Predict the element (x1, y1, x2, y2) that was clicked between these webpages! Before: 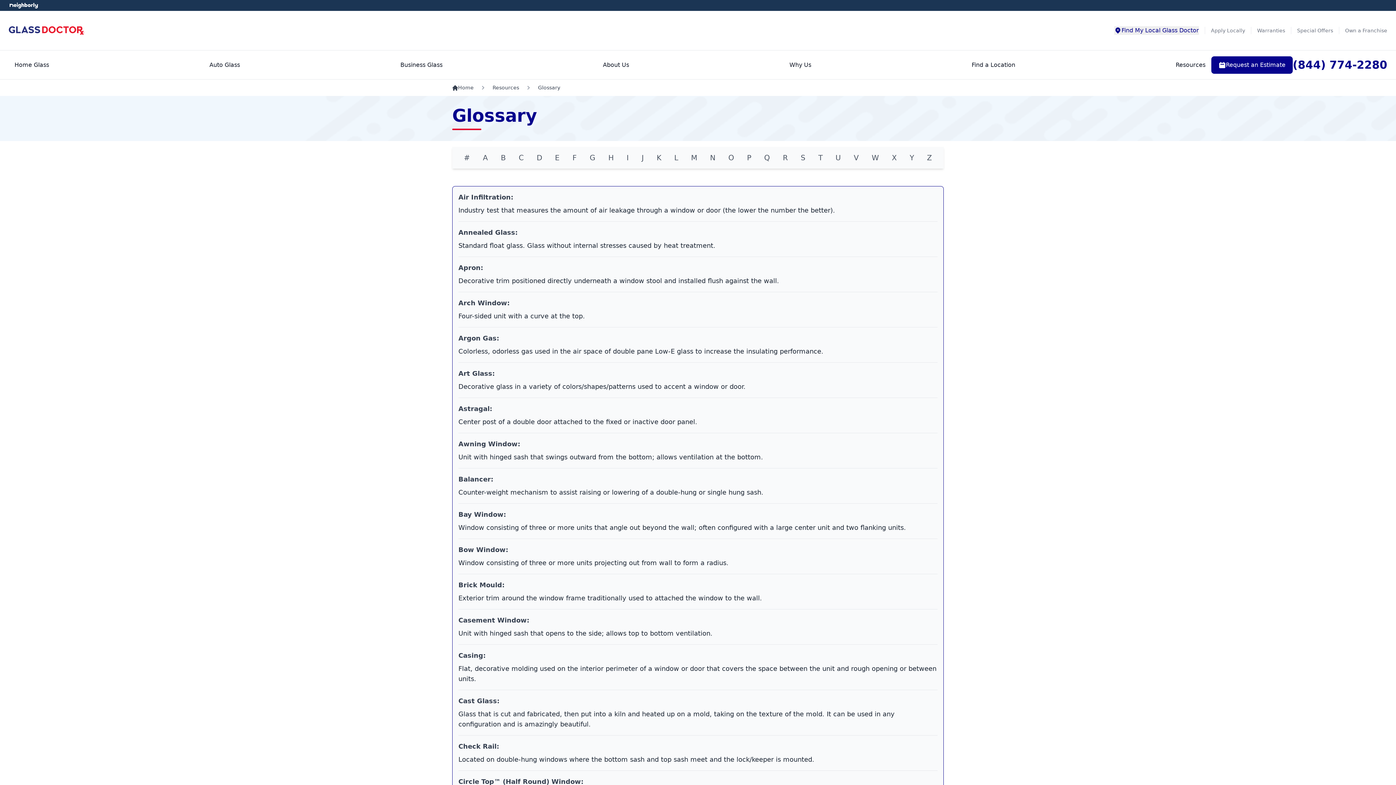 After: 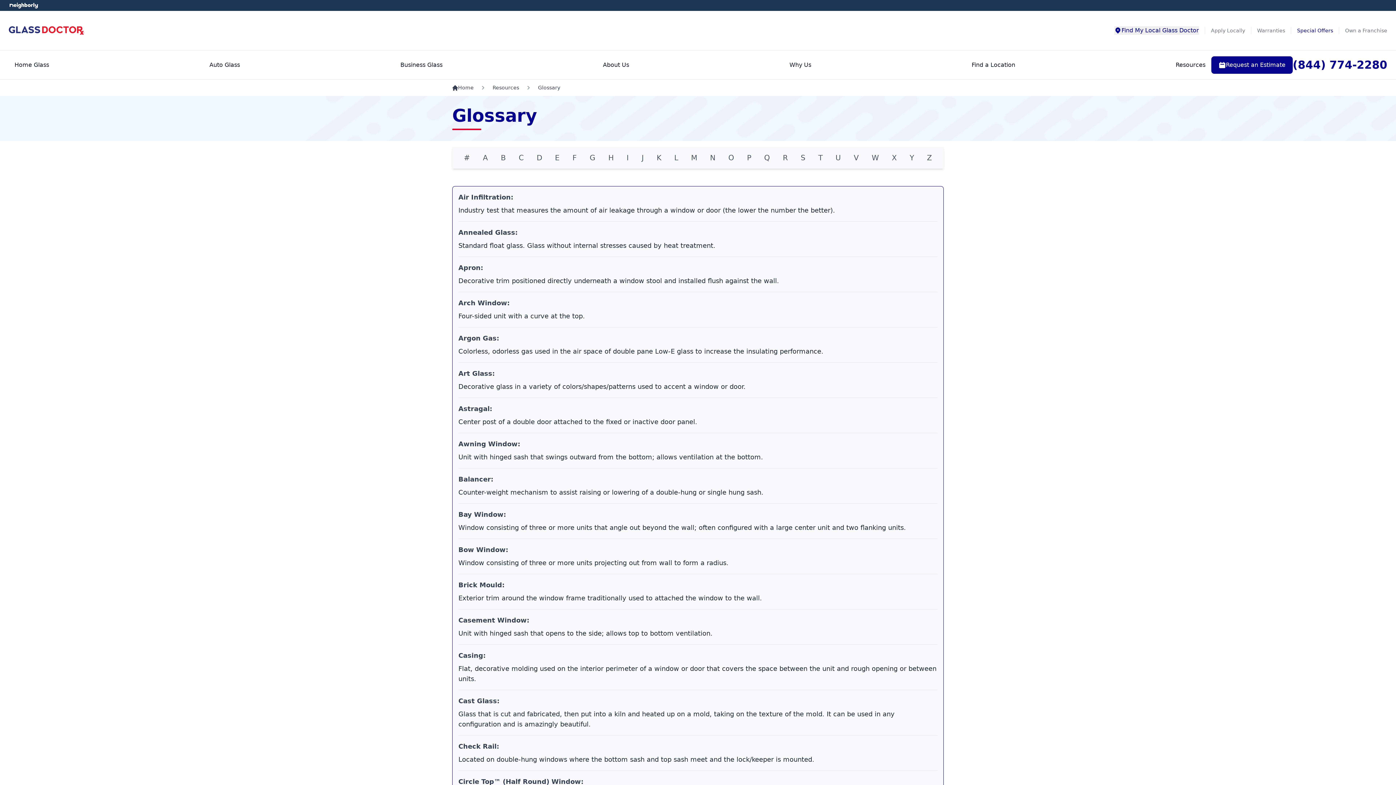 Action: label: Special Offers bbox: (1291, 26, 1339, 34)